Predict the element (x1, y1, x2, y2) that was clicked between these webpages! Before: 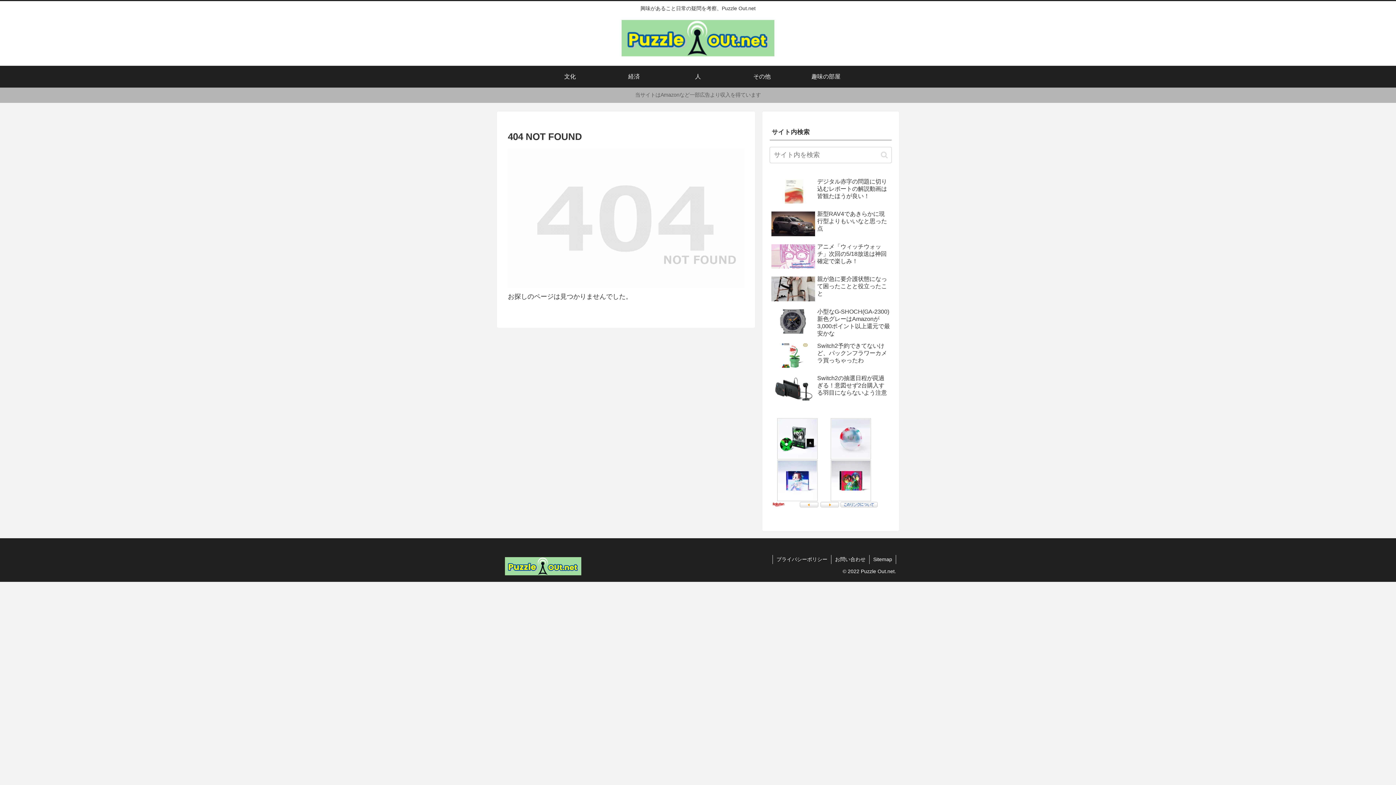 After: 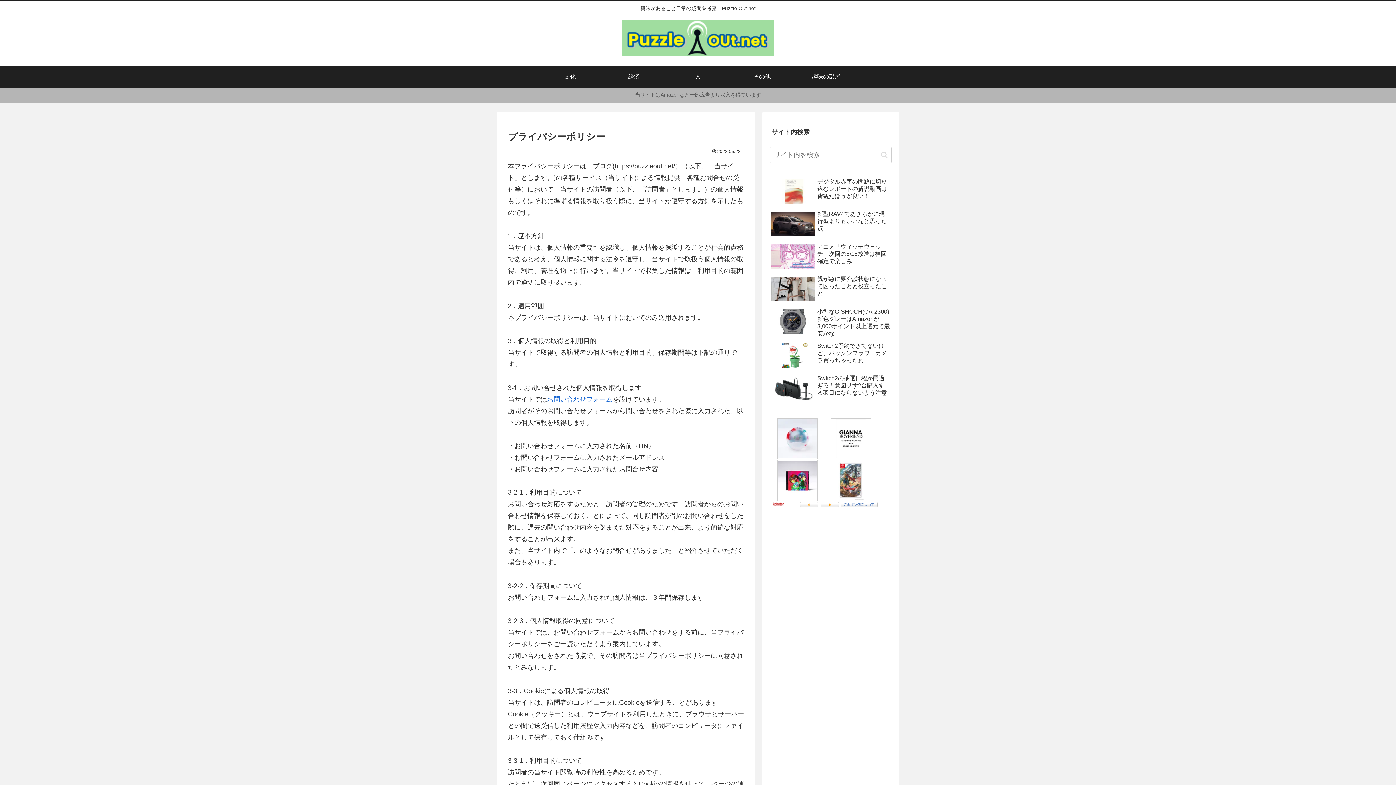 Action: label: プライバシーポリシー bbox: (773, 555, 831, 564)